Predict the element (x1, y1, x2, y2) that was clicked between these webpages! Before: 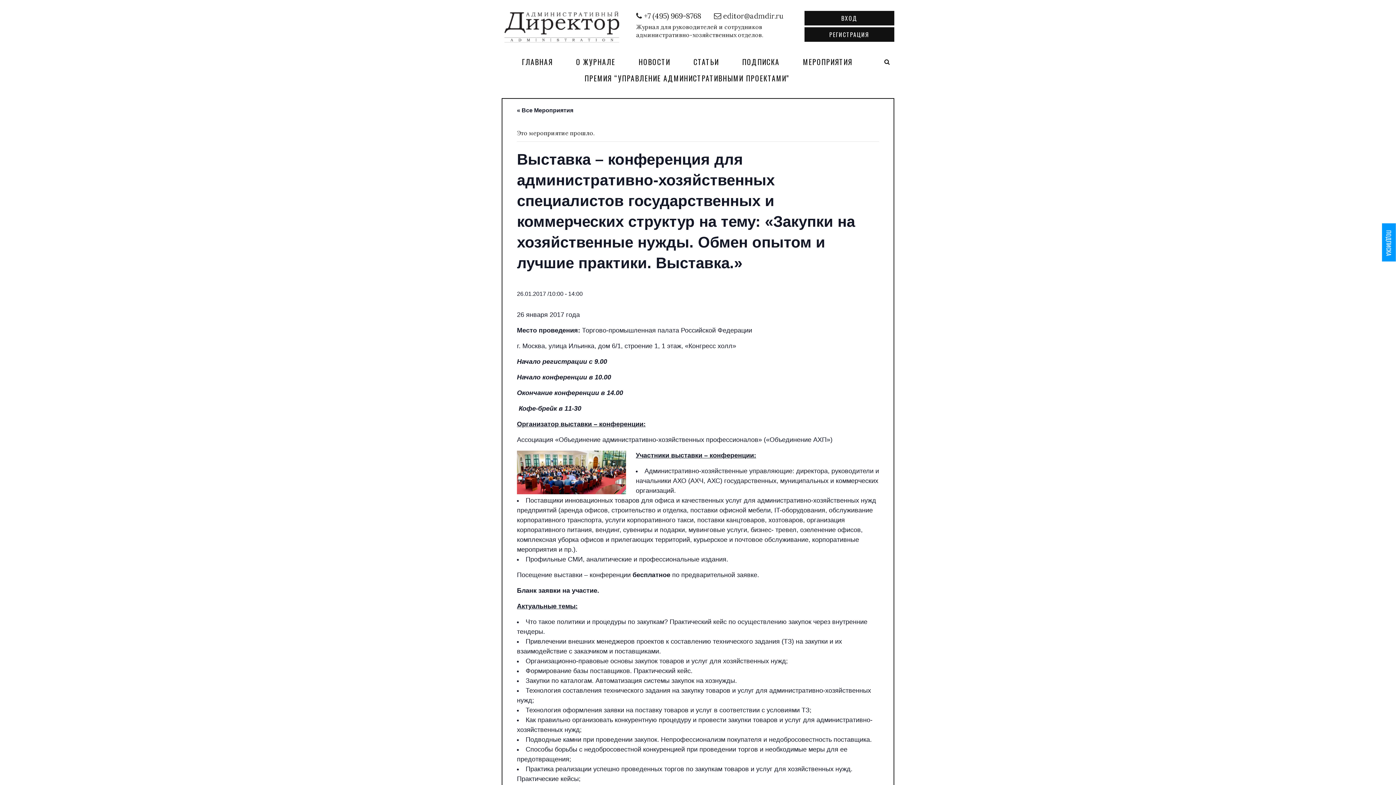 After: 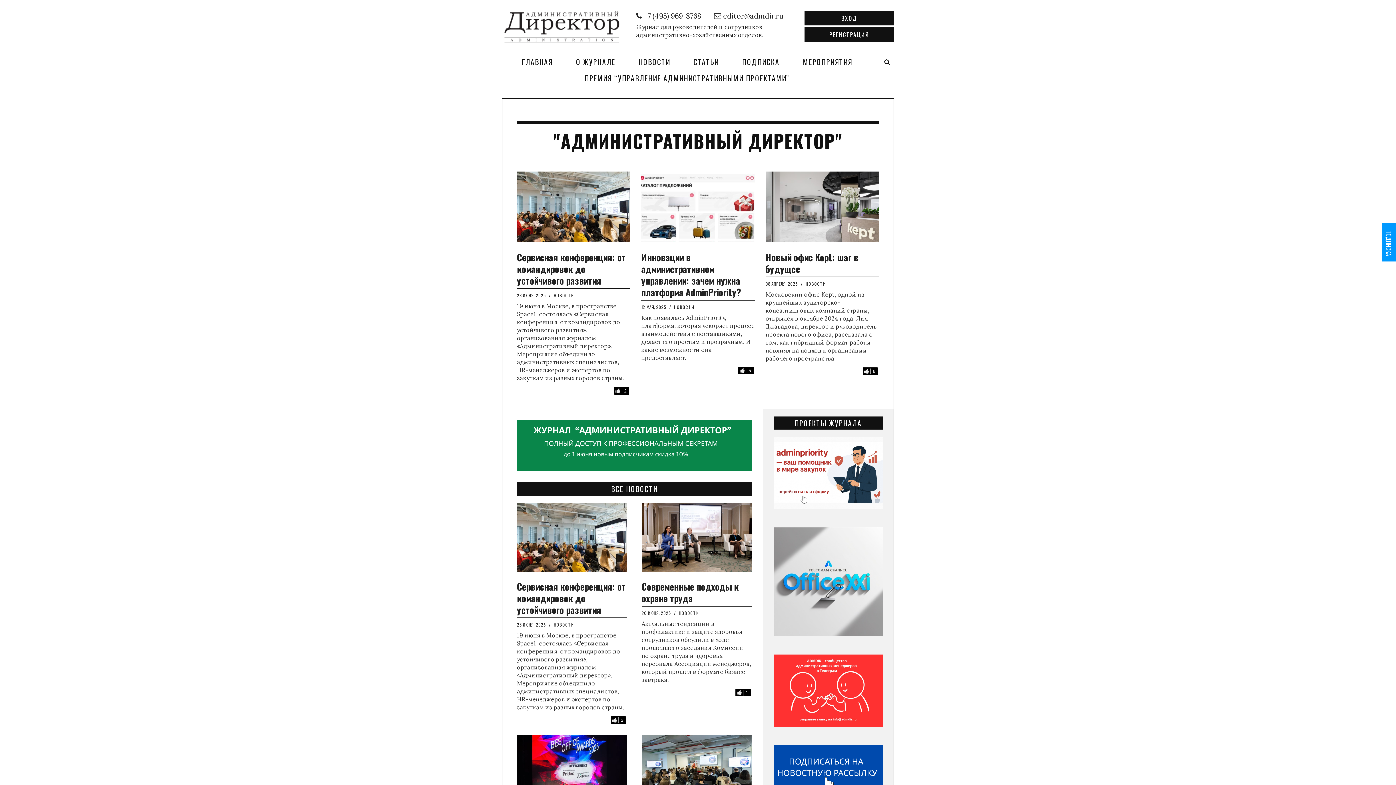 Action: bbox: (501, 10, 622, 43)